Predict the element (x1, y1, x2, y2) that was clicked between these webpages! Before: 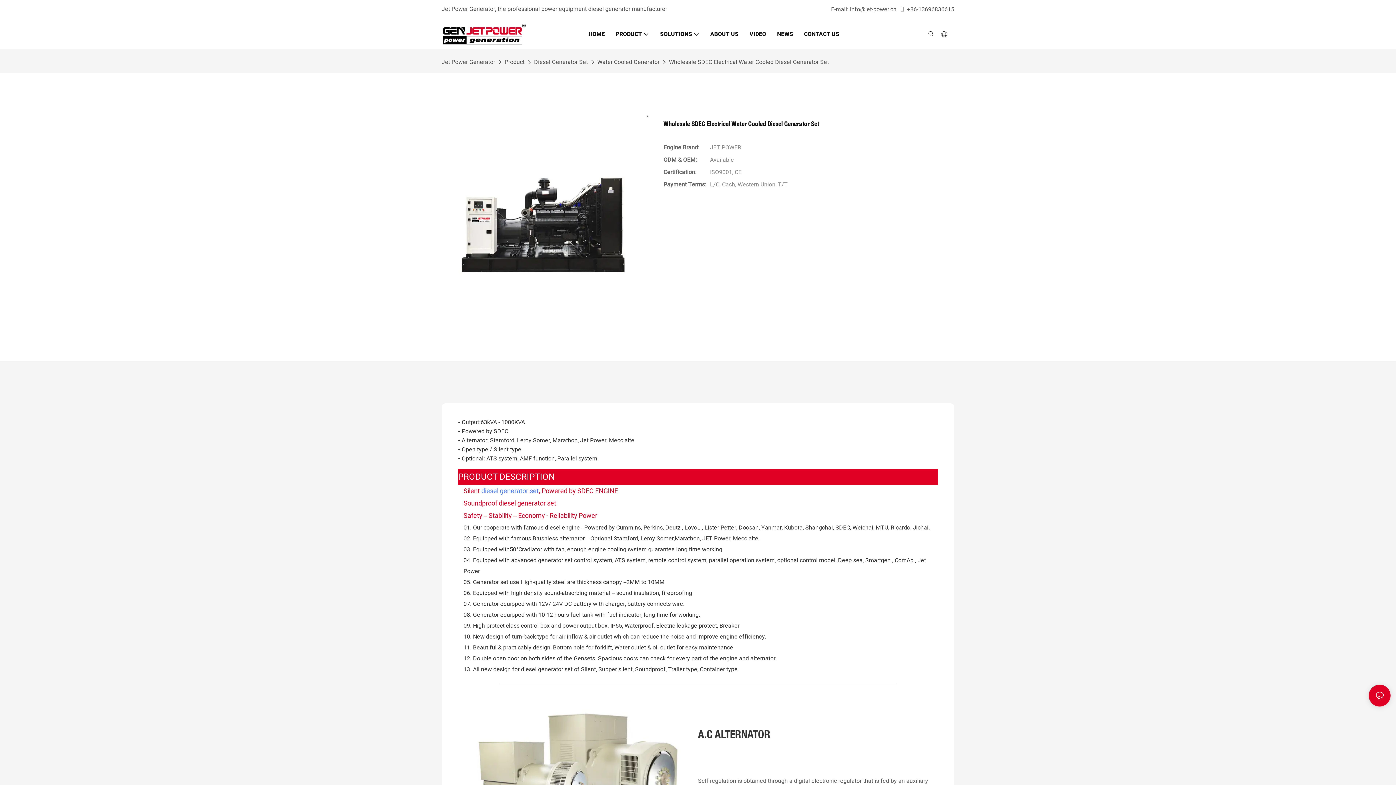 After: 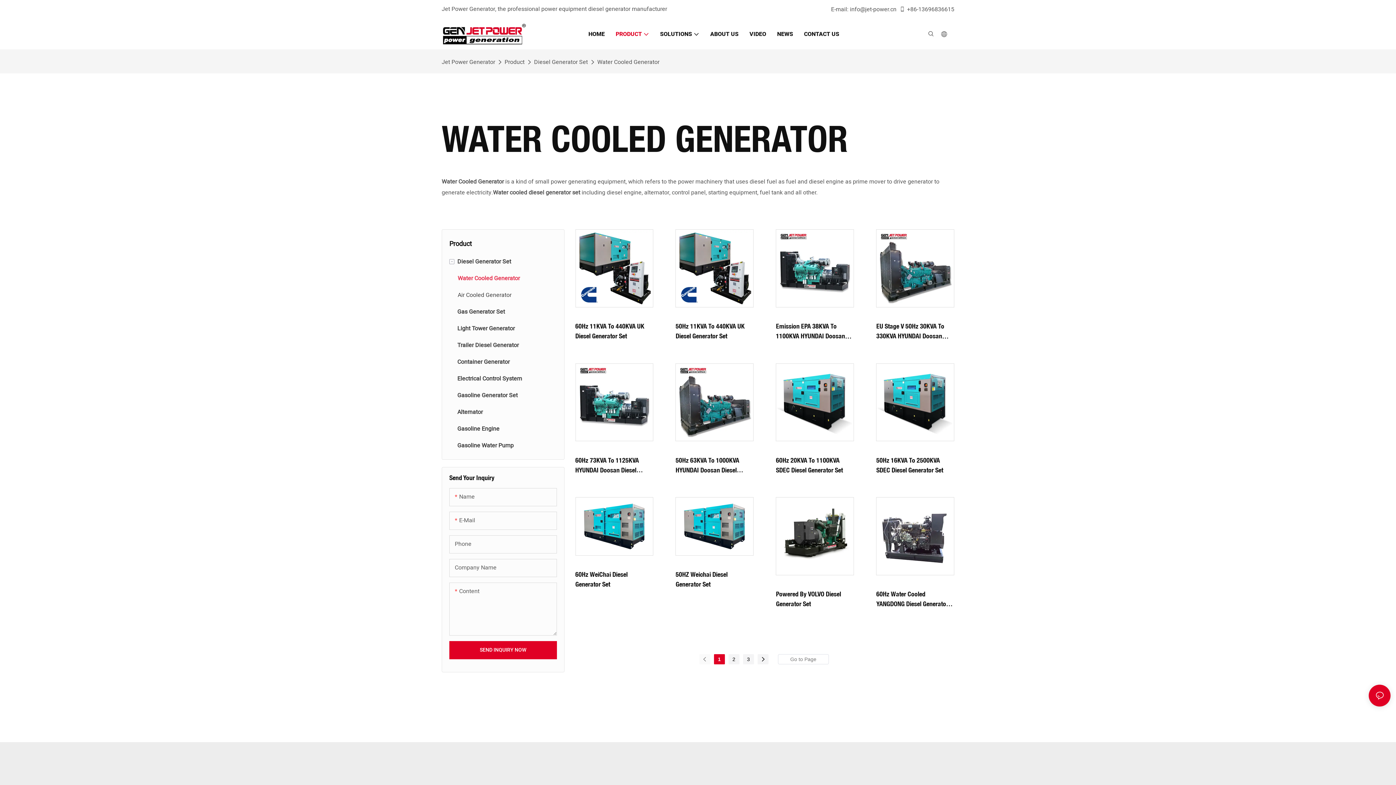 Action: bbox: (595, 56, 661, 67) label: Water Cooled Generator